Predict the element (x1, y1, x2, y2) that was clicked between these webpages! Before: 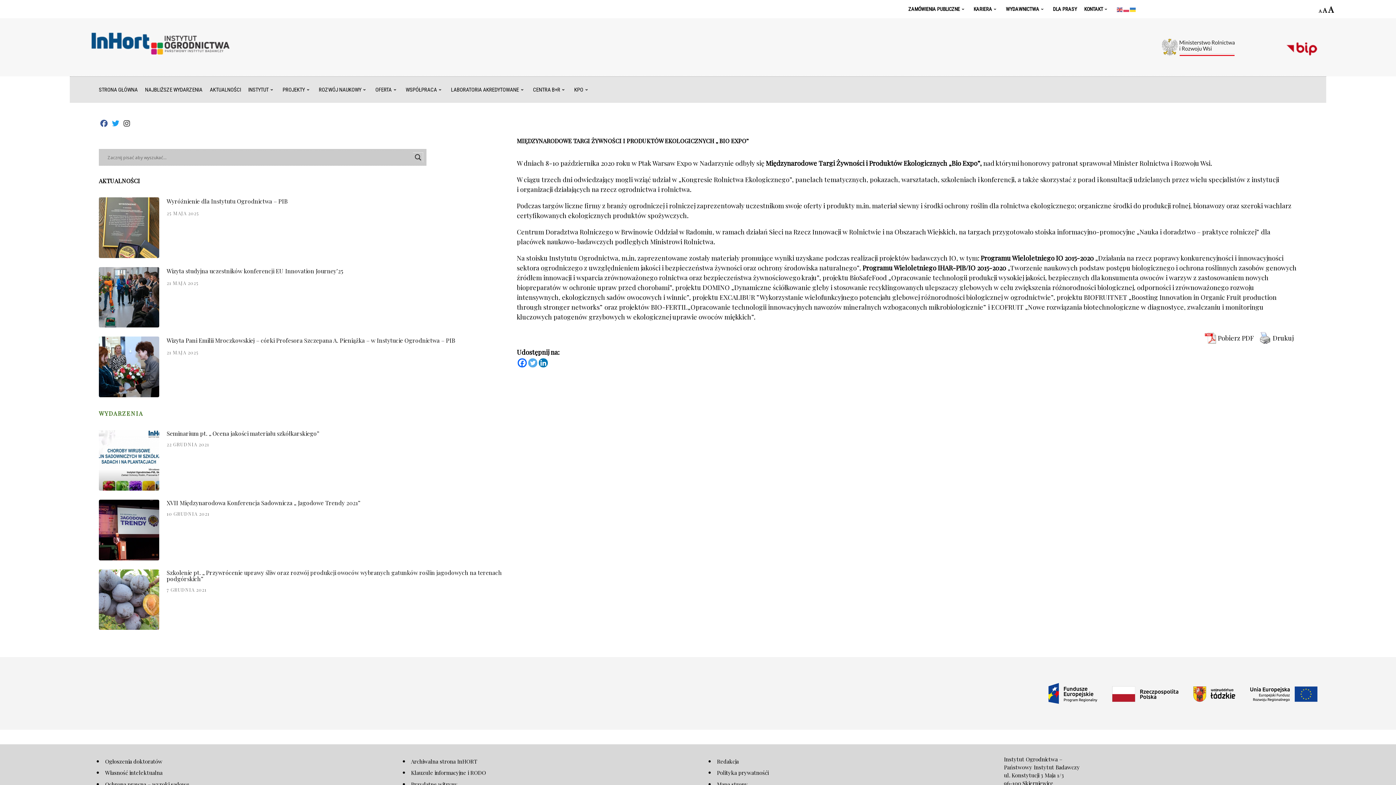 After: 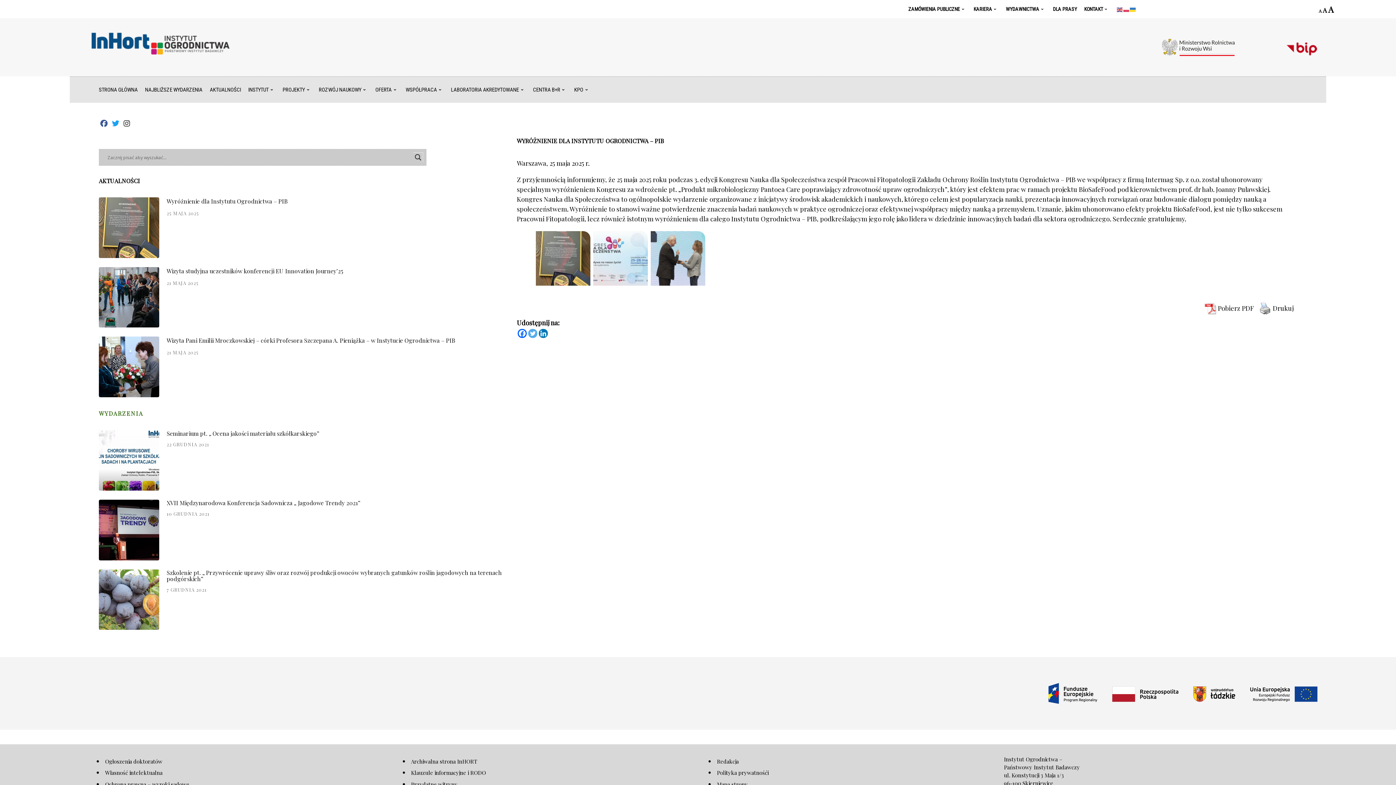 Action: label: Wyróżnienie dla Instytutu Ogrodnictwa – PIB bbox: (166, 197, 287, 205)